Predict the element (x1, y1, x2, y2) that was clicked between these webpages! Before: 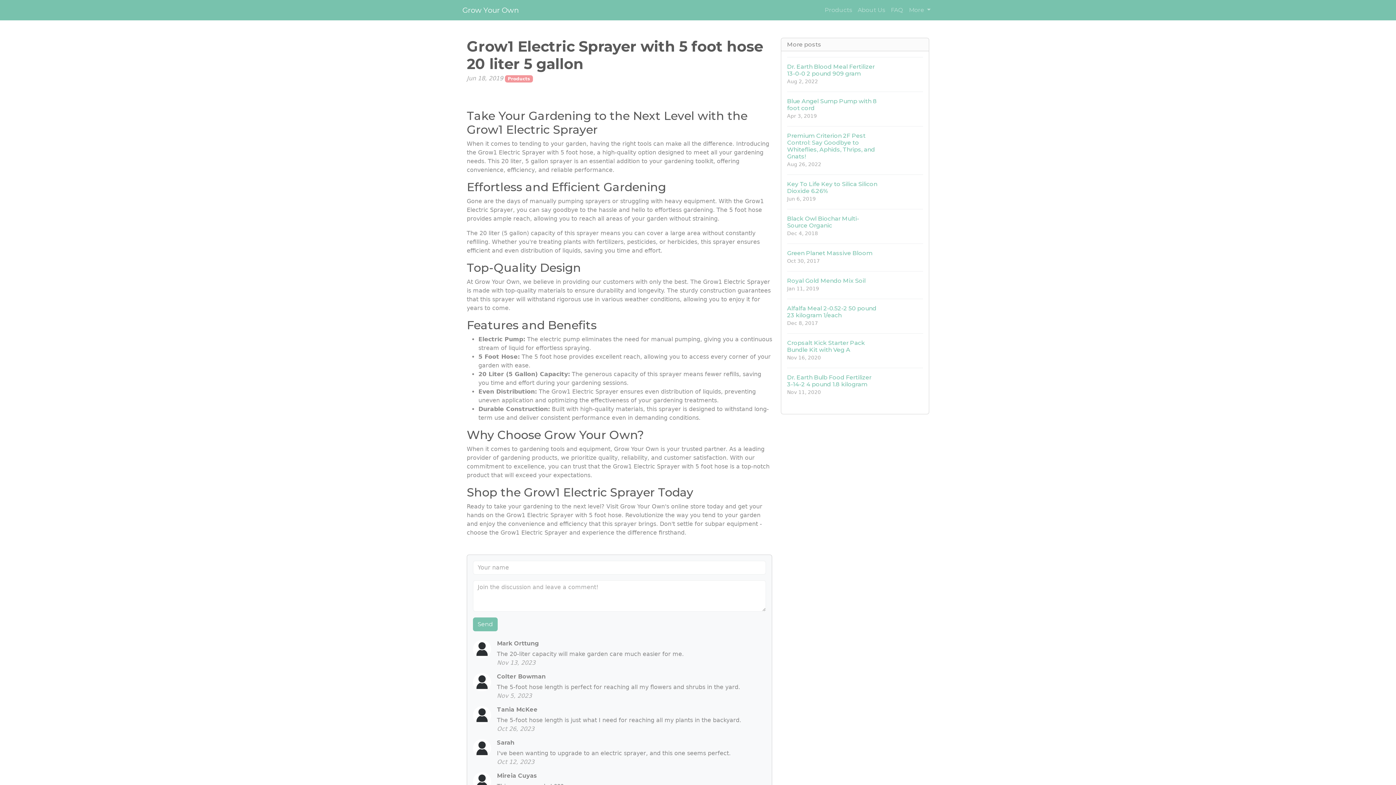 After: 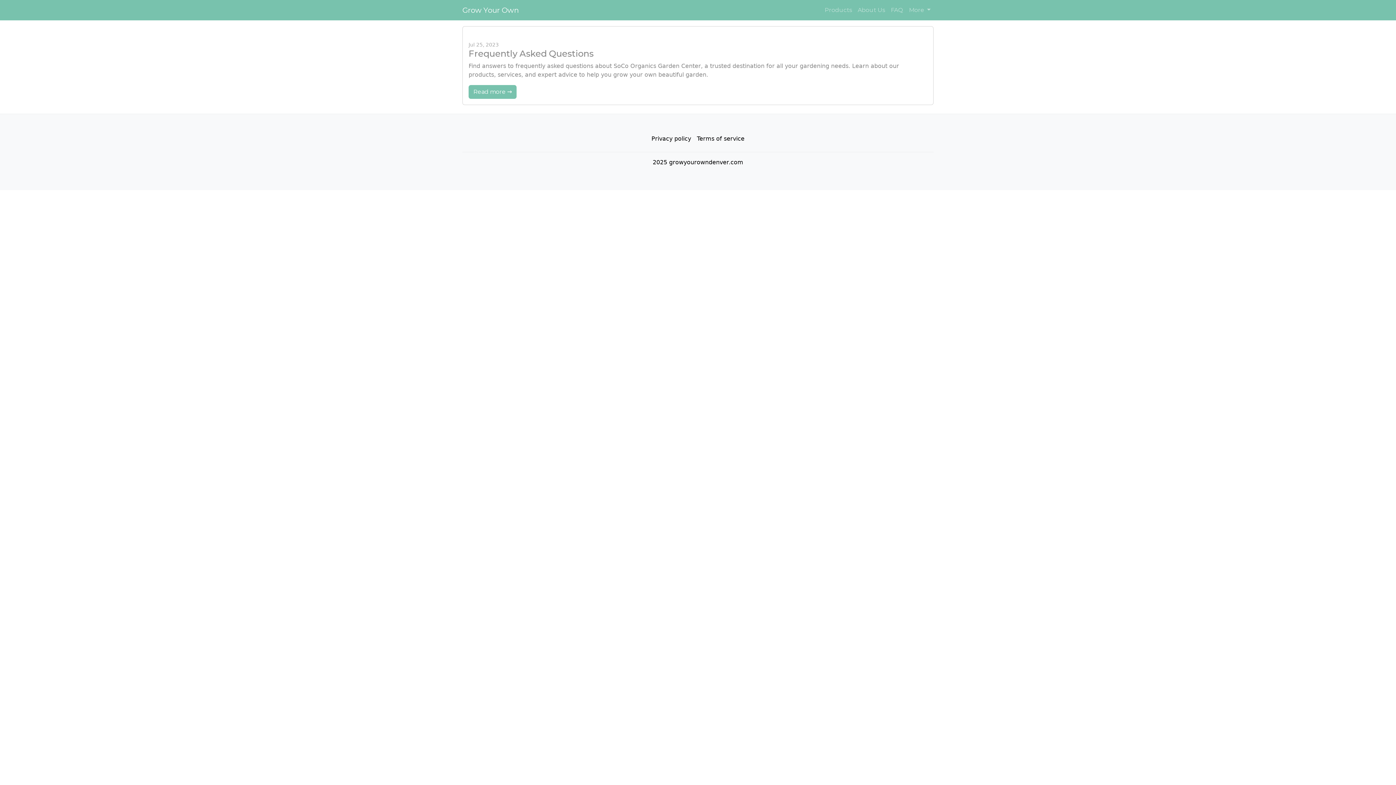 Action: bbox: (888, 2, 906, 17) label: FAQ